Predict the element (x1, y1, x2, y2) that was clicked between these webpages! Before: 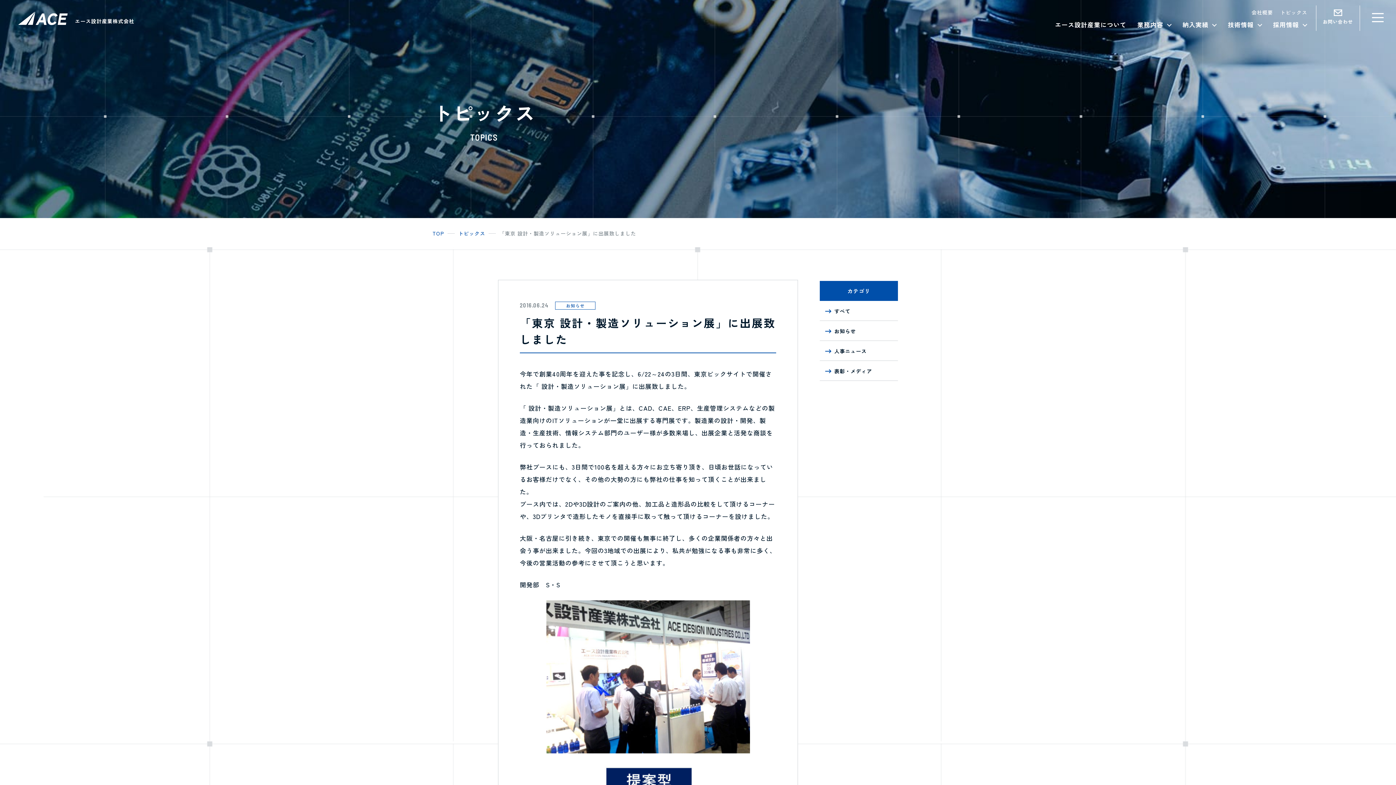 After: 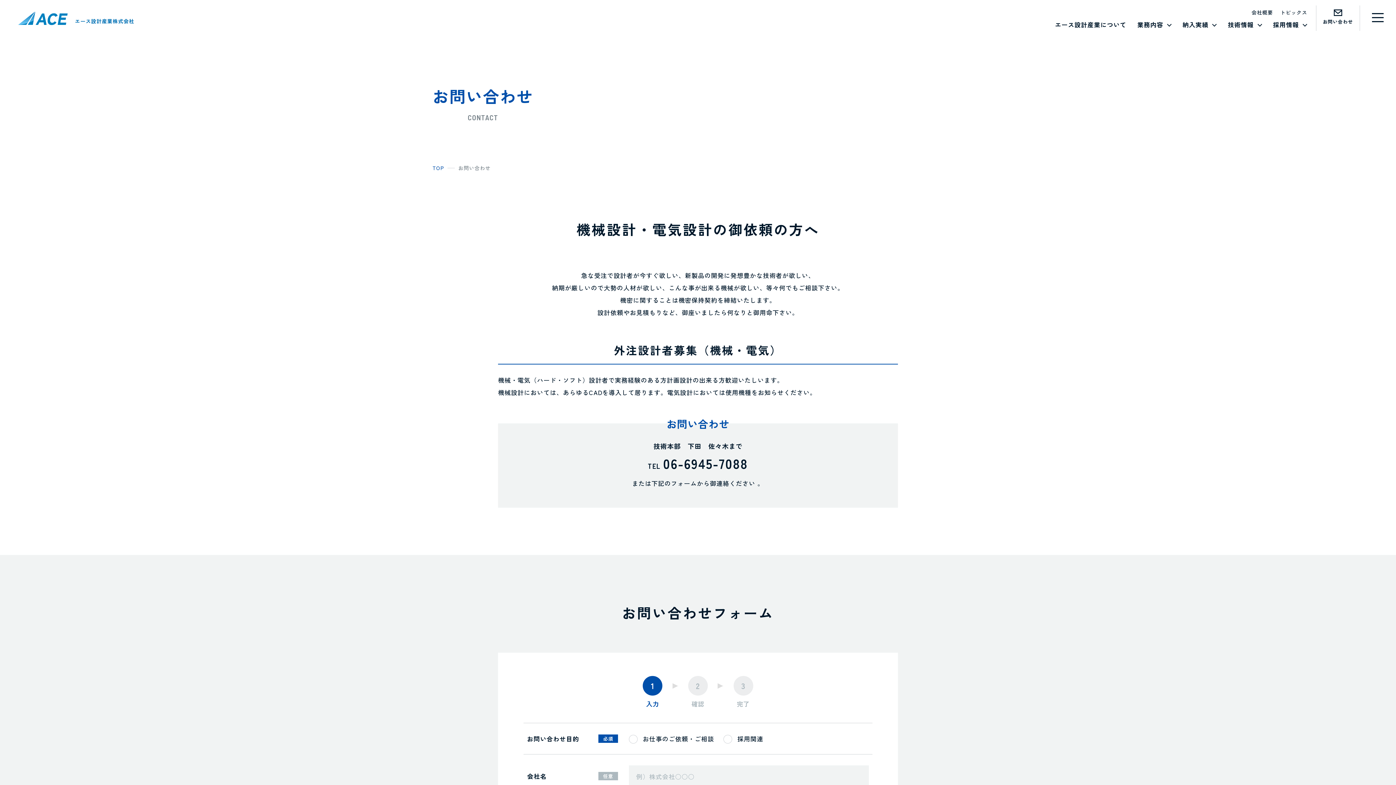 Action: bbox: (1316, 0, 1360, 36) label: お問い合わせ